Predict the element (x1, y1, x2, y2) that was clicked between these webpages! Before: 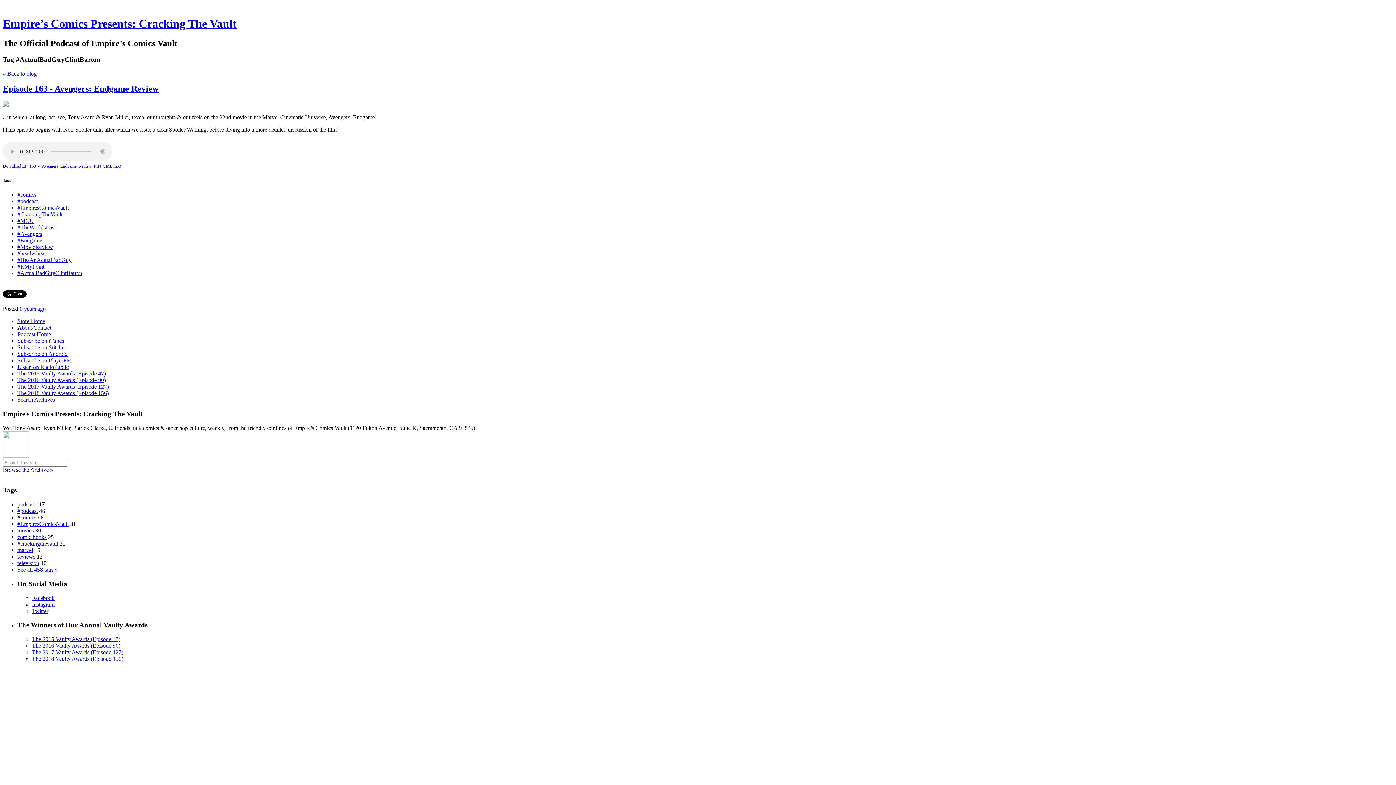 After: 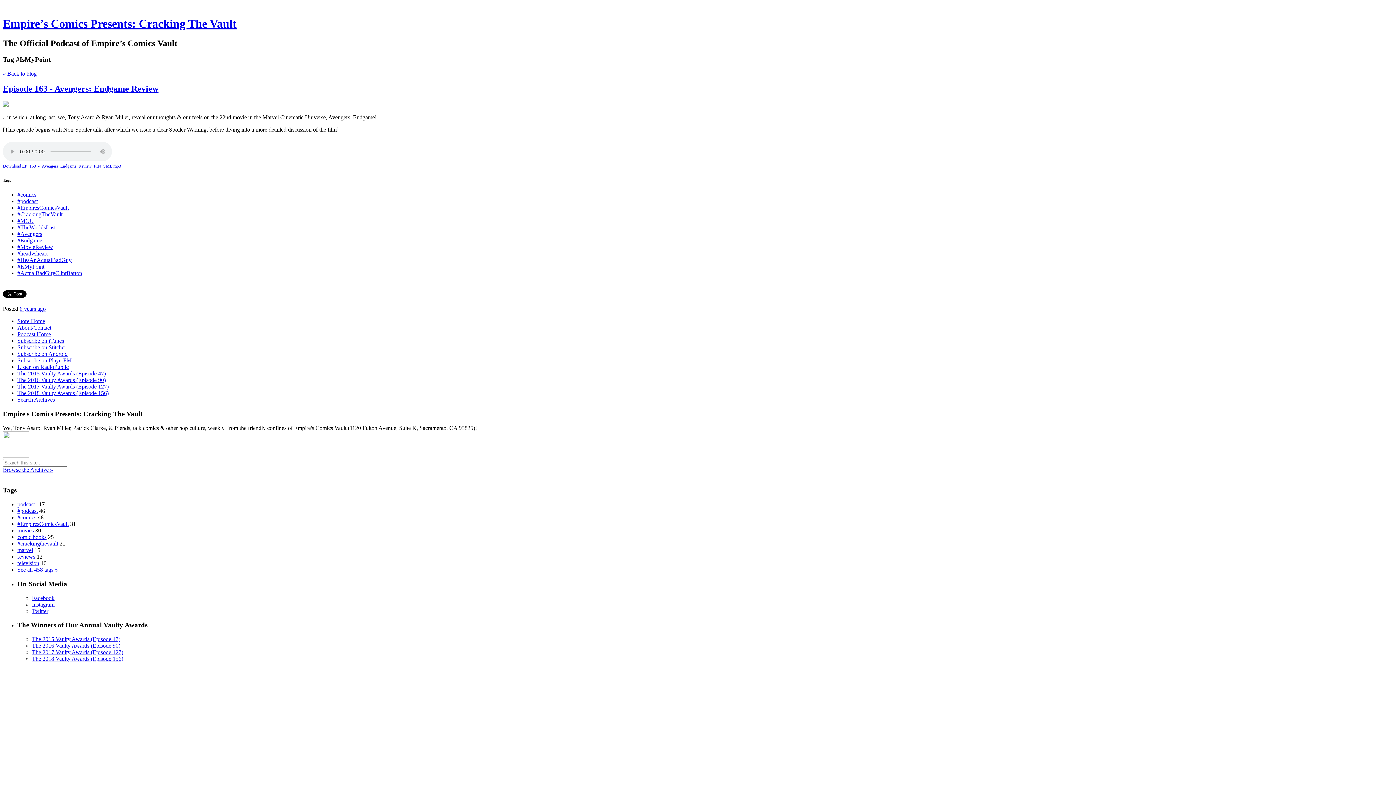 Action: bbox: (17, 263, 44, 269) label: #IsMyPoint